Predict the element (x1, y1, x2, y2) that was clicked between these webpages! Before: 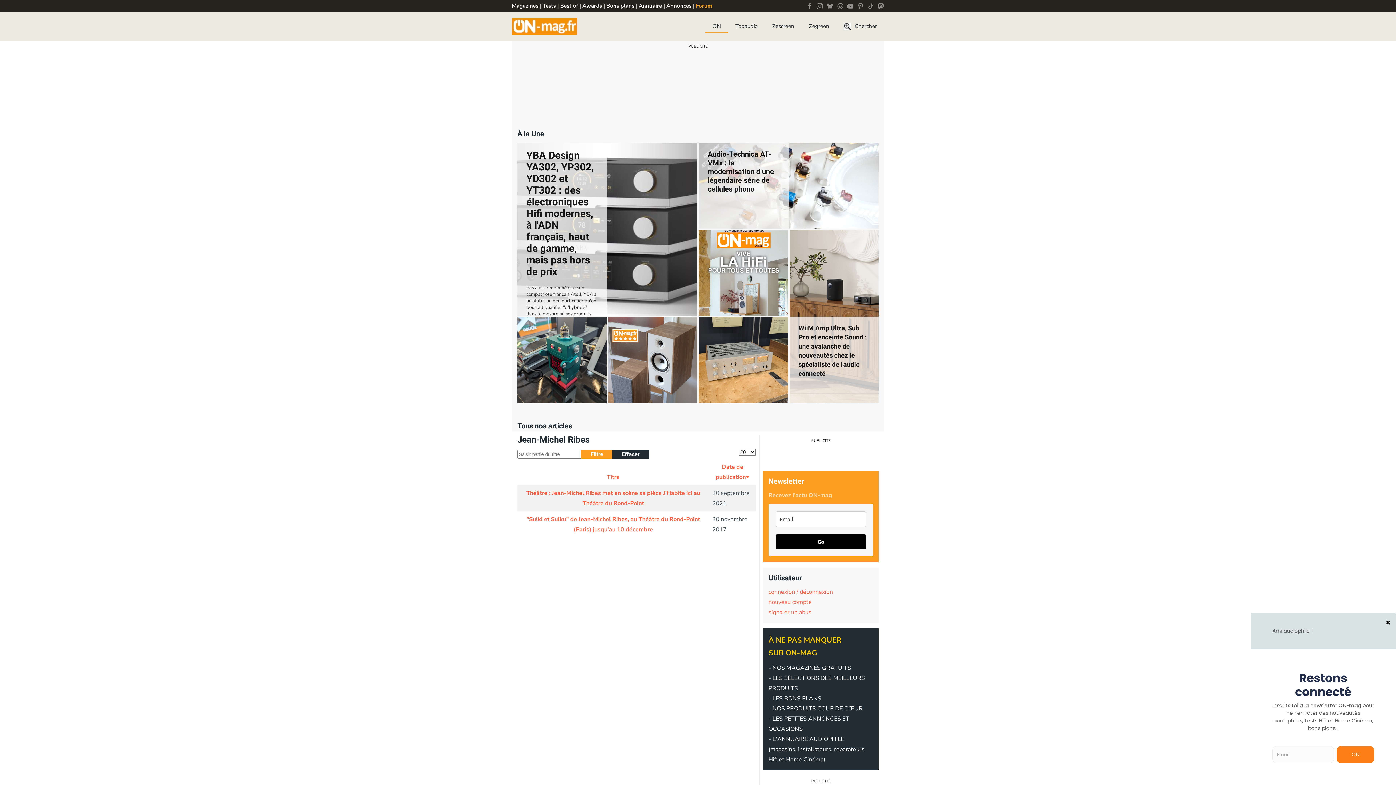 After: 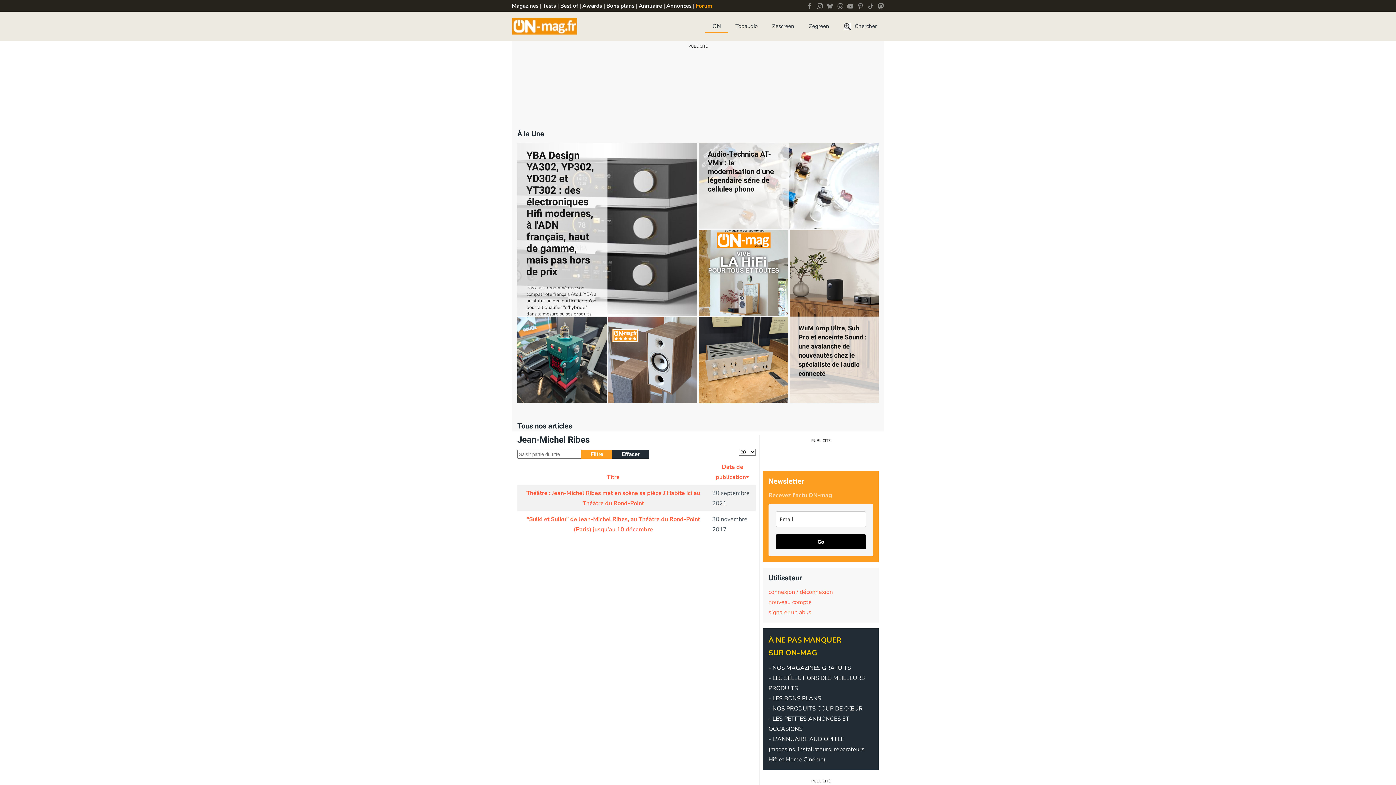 Action: label: Filtre bbox: (581, 450, 613, 458)